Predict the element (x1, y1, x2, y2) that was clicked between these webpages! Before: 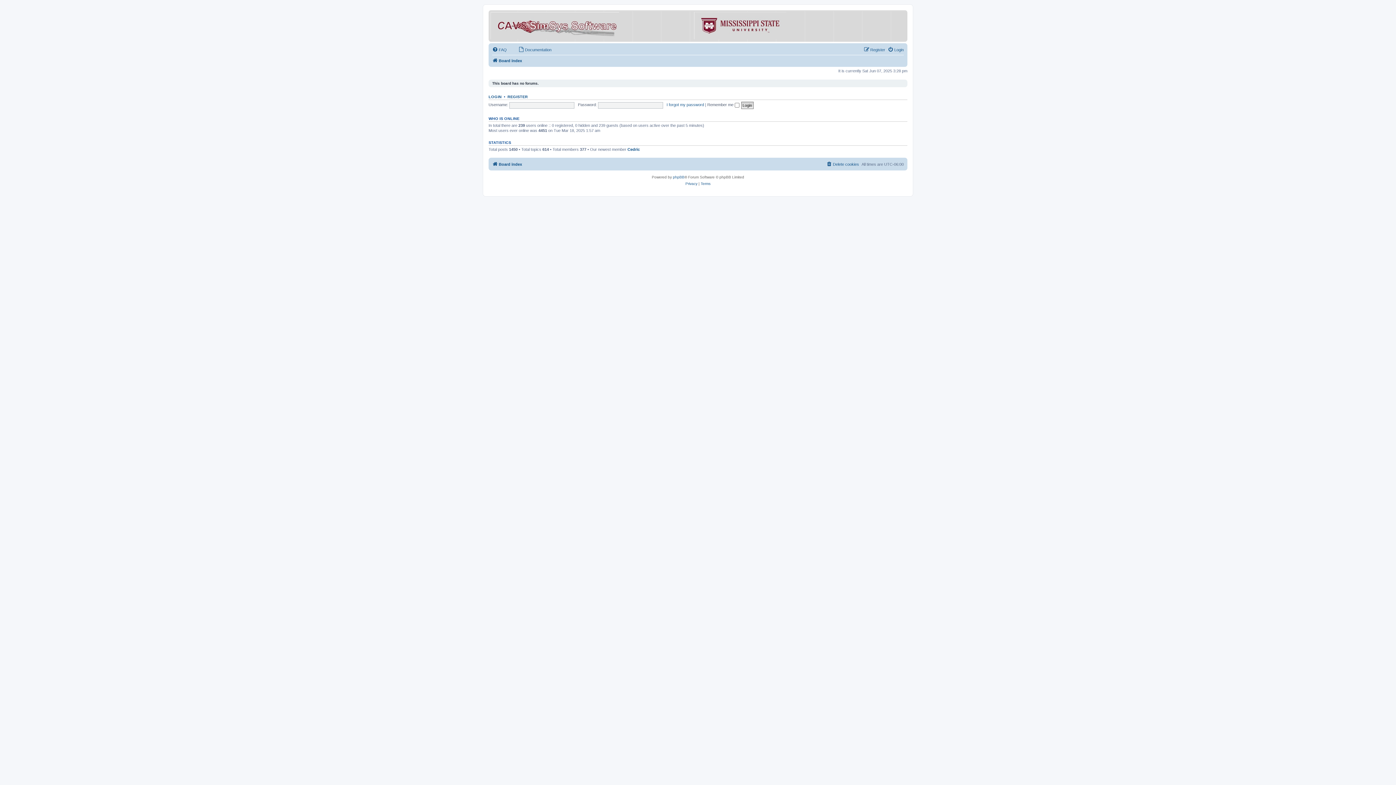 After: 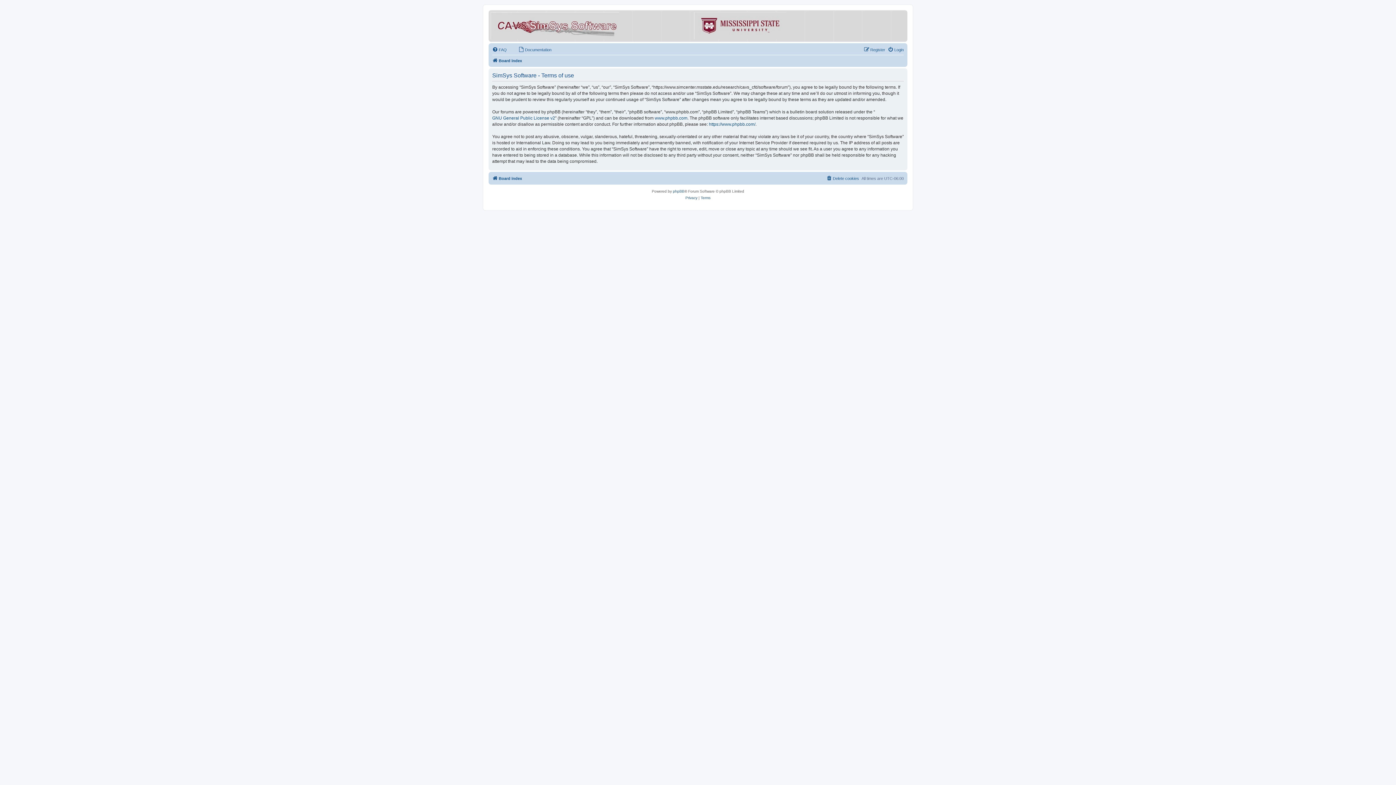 Action: bbox: (700, 180, 710, 187) label: Terms